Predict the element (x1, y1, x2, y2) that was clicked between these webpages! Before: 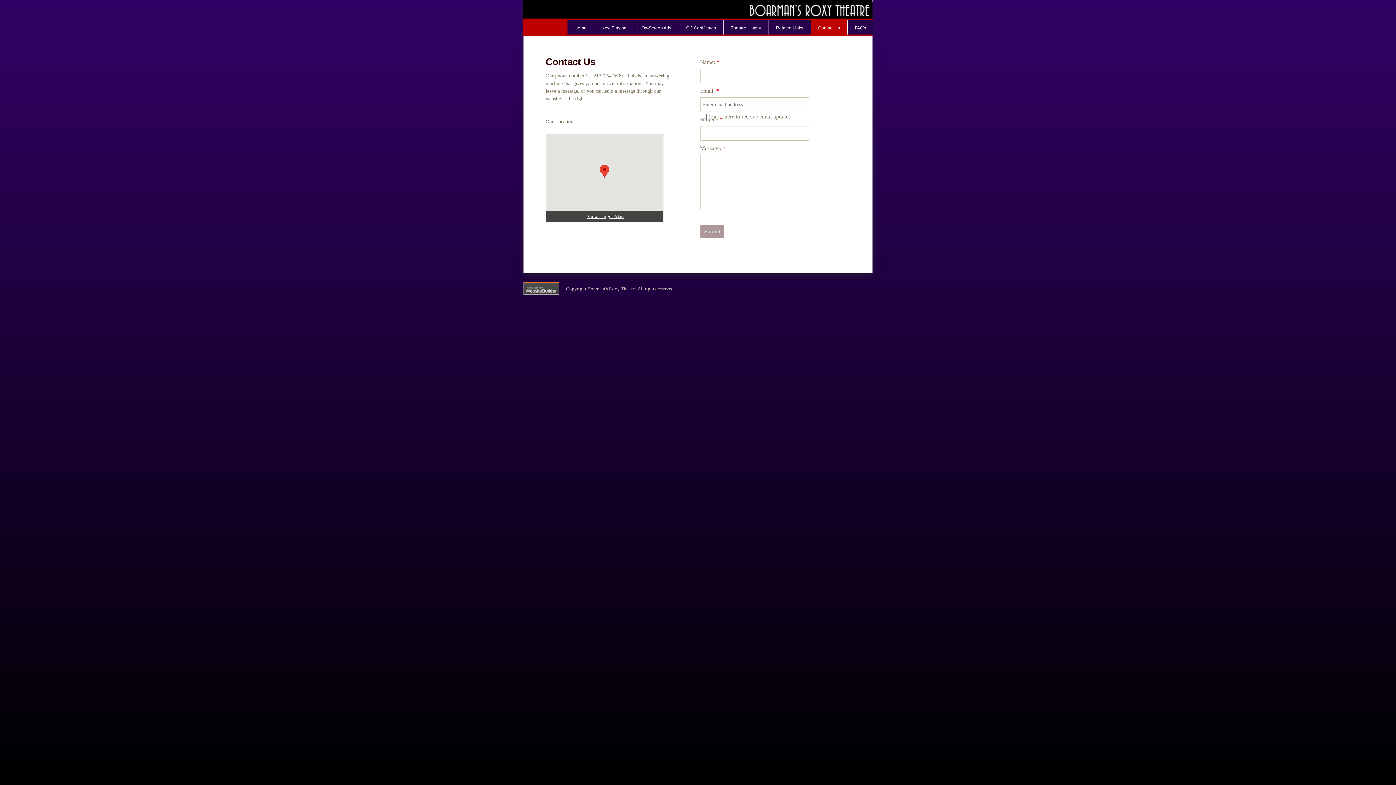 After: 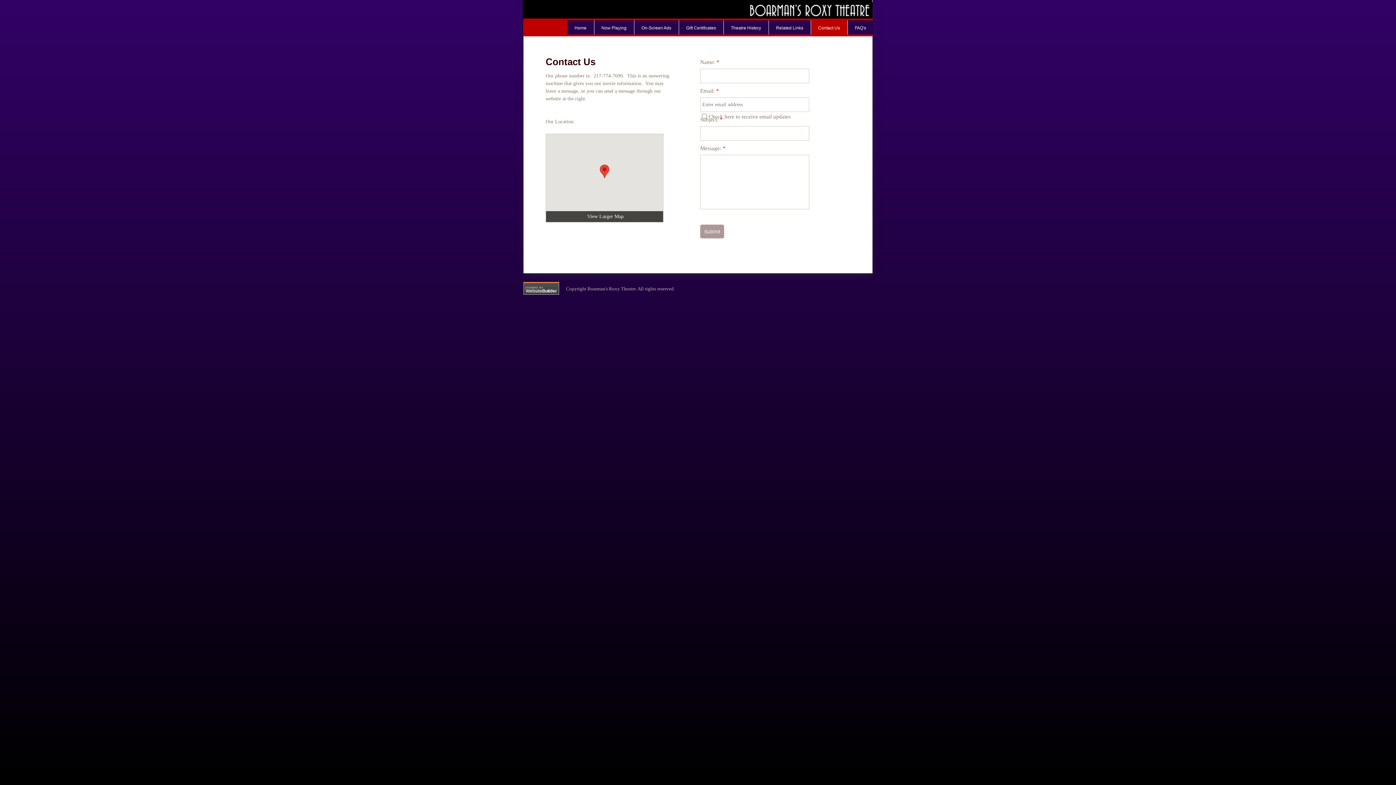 Action: bbox: (546, 211, 663, 222) label: View Larger Map